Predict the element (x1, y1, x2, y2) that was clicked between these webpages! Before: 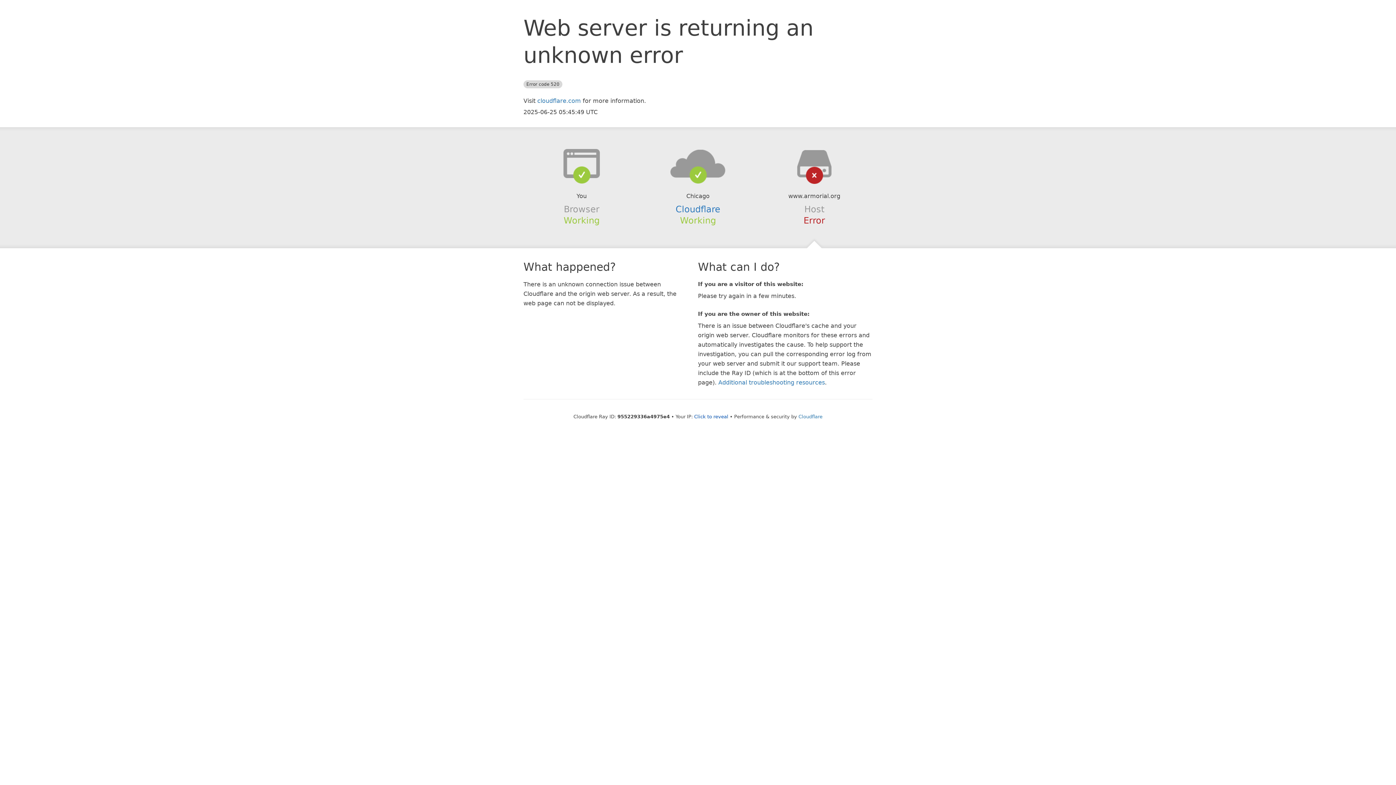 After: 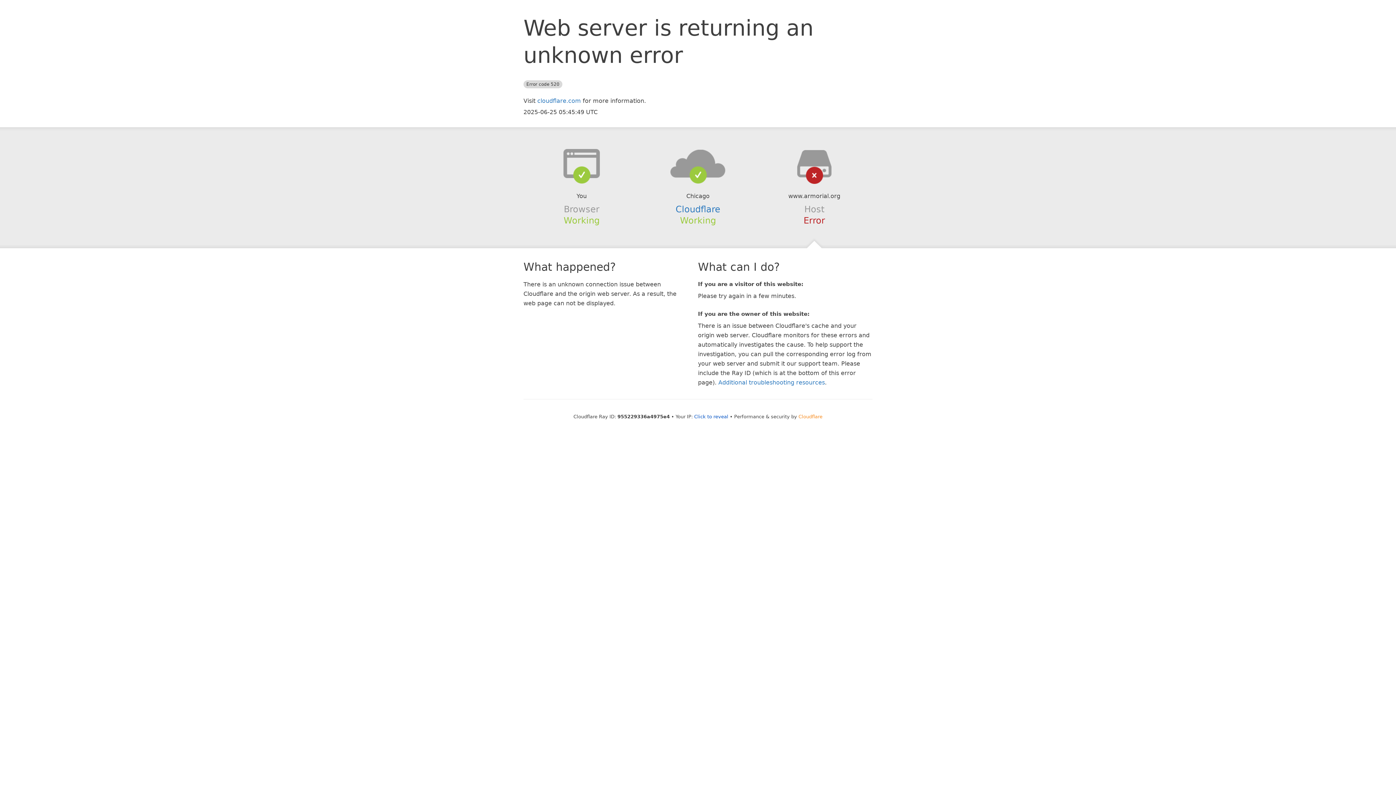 Action: bbox: (798, 414, 822, 419) label: Cloudflare